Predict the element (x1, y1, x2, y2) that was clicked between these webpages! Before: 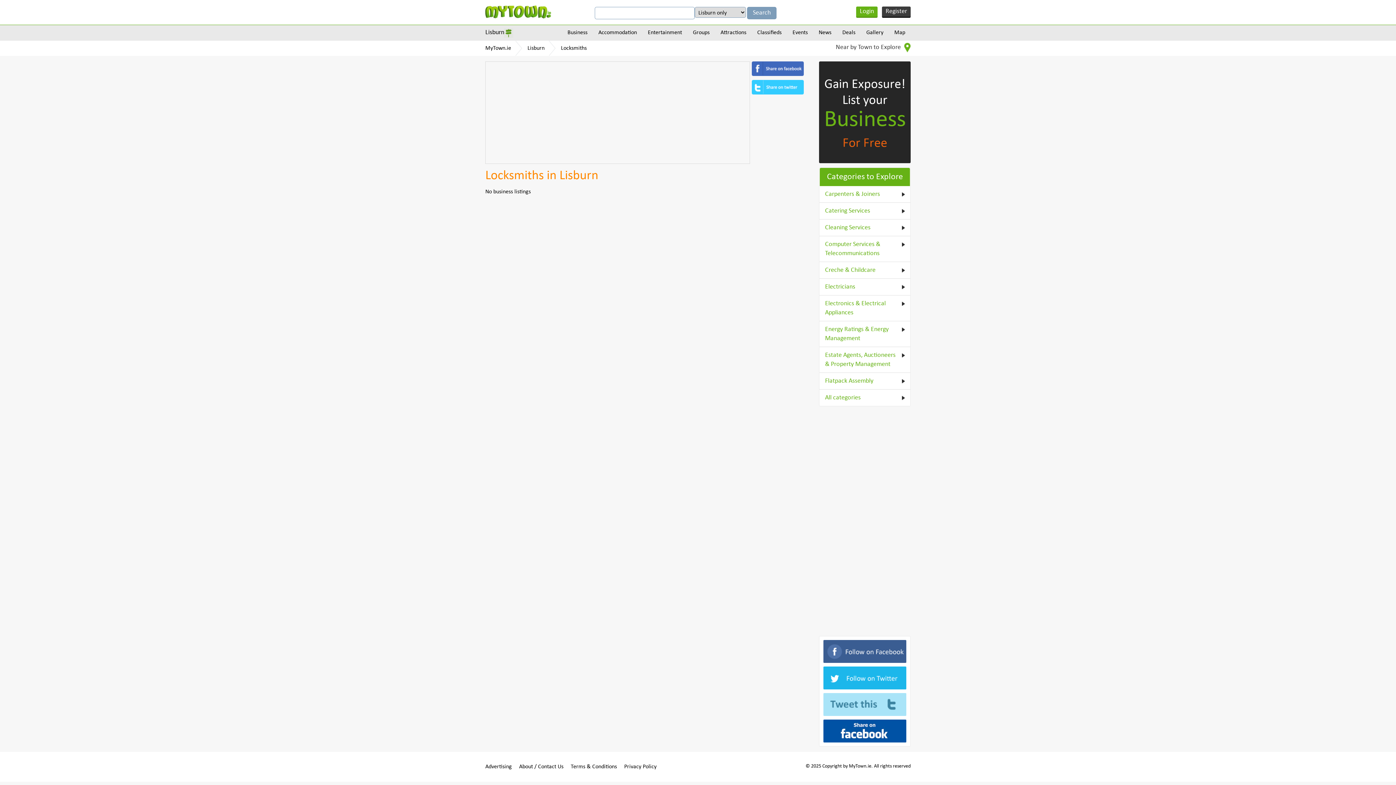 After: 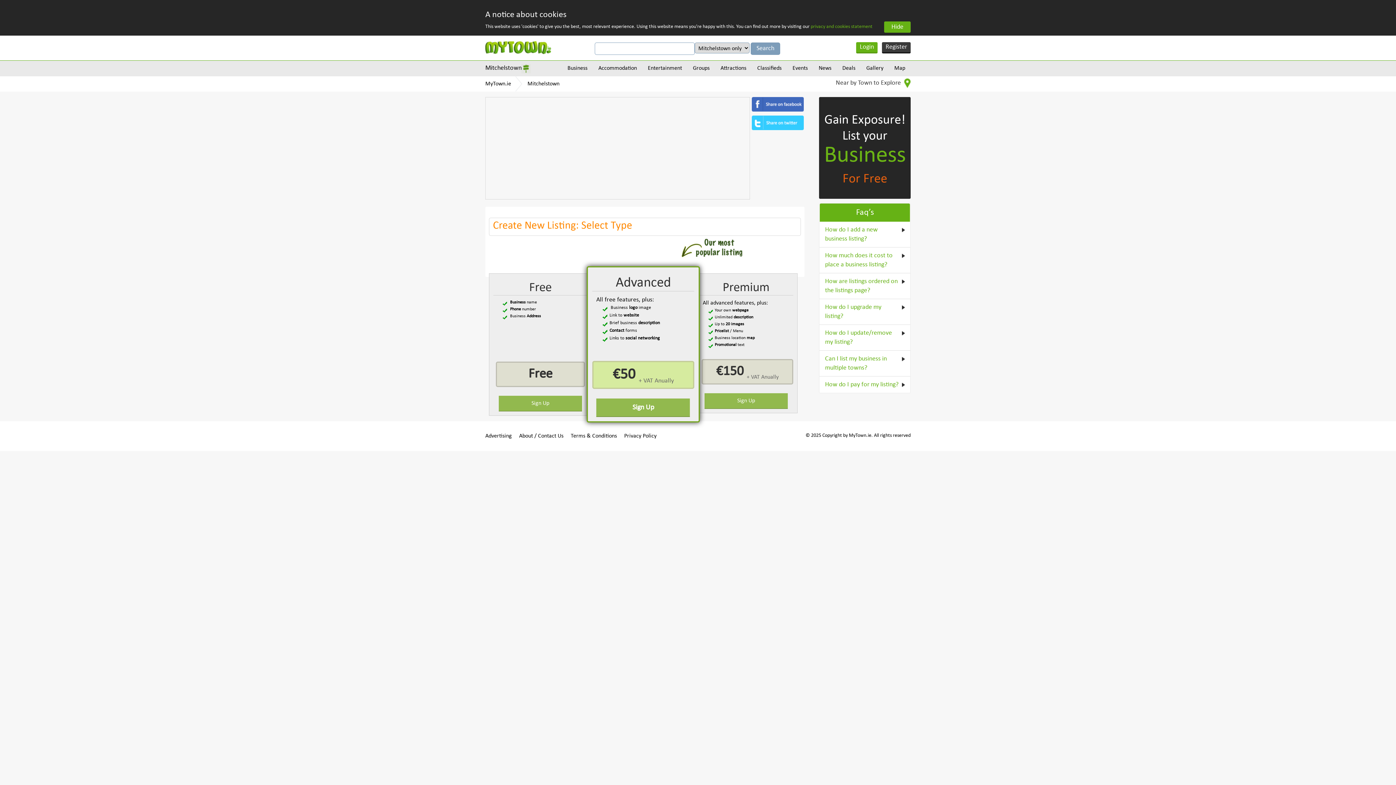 Action: bbox: (842, 137, 887, 150) label: For Free